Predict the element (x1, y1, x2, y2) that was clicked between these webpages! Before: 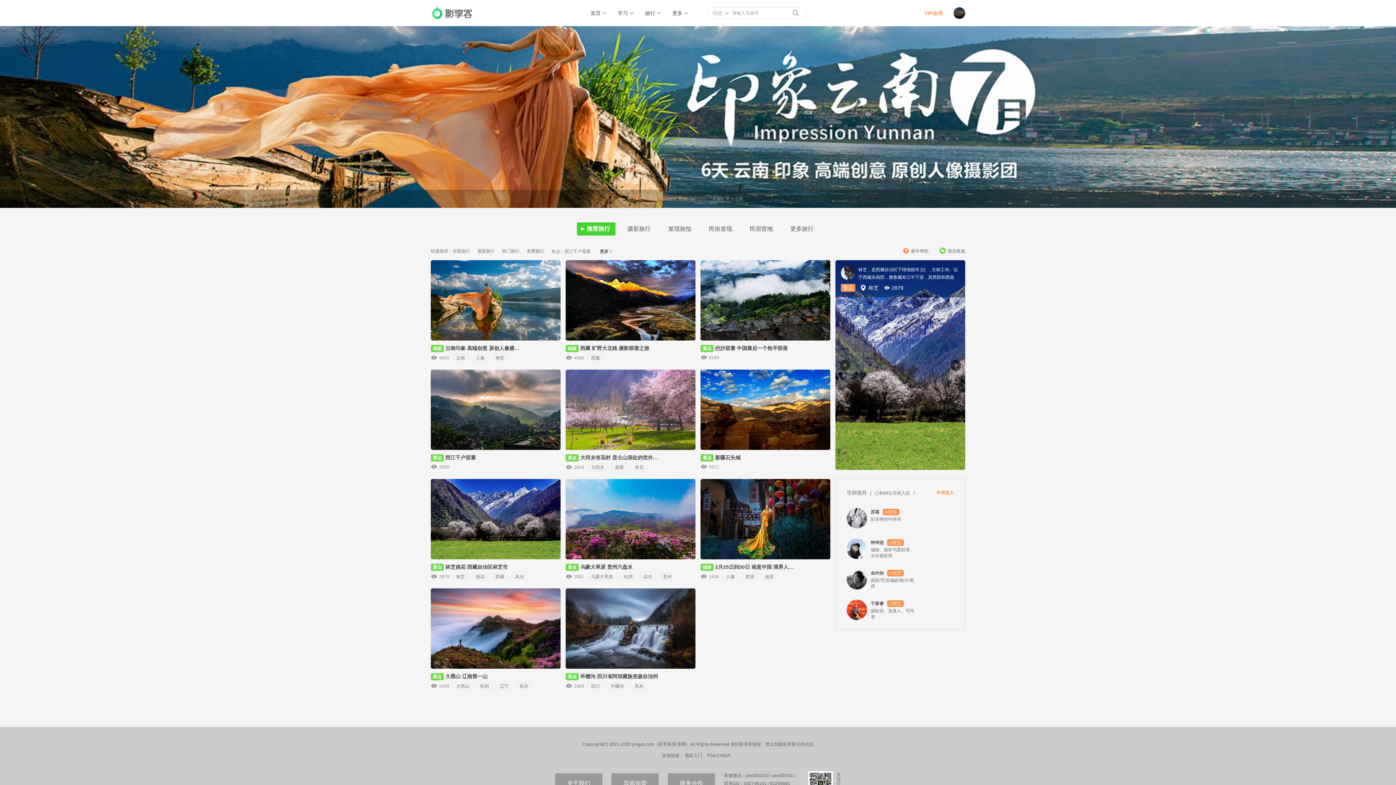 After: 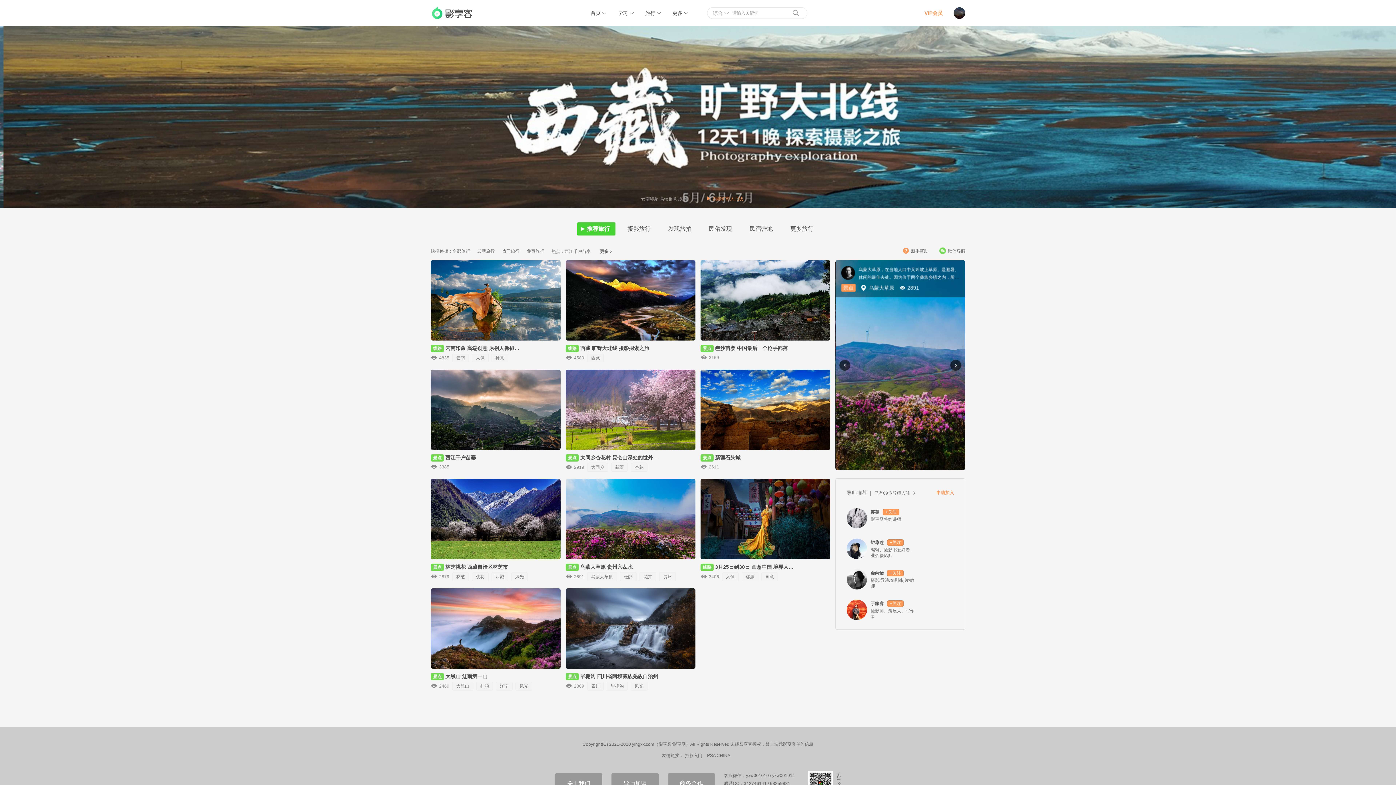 Action: bbox: (870, 601, 884, 606) label: 于家睿